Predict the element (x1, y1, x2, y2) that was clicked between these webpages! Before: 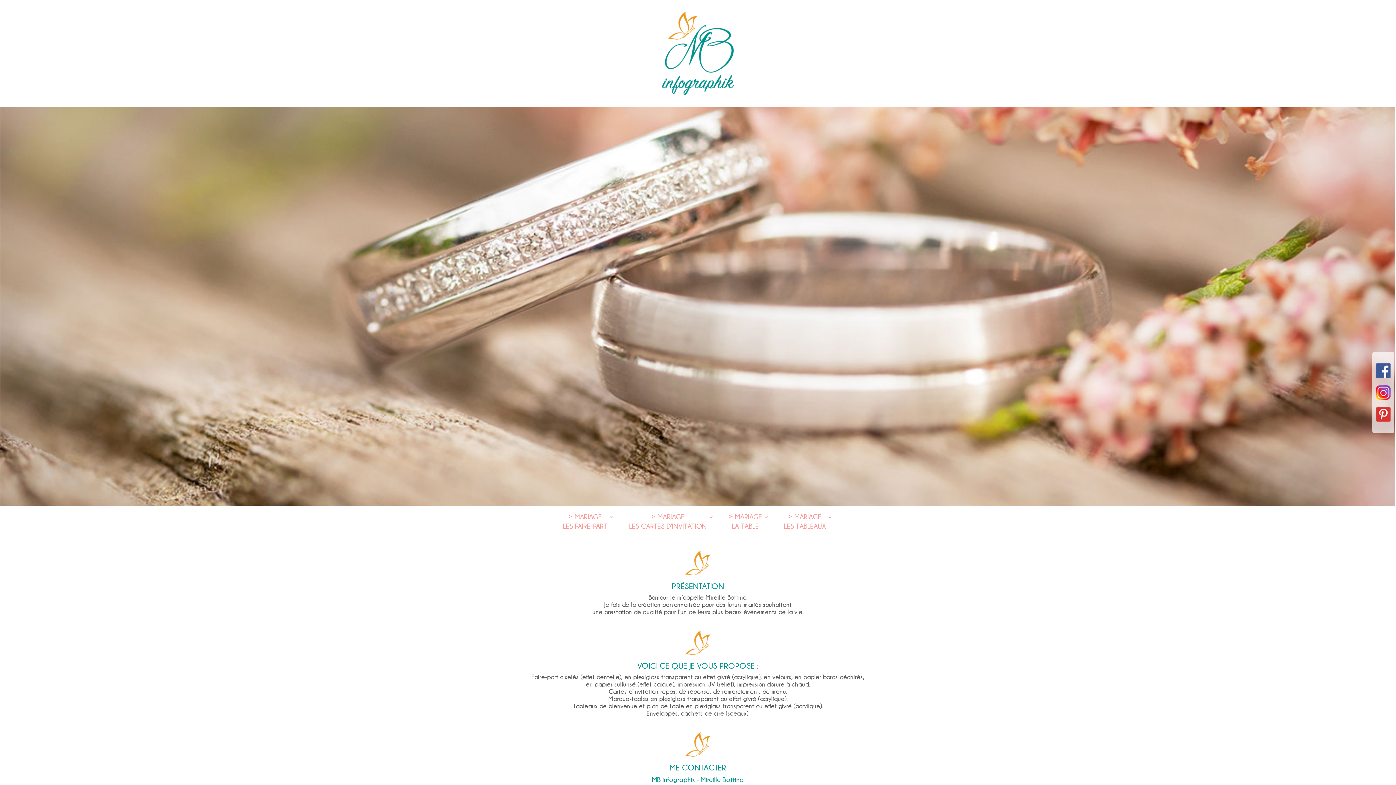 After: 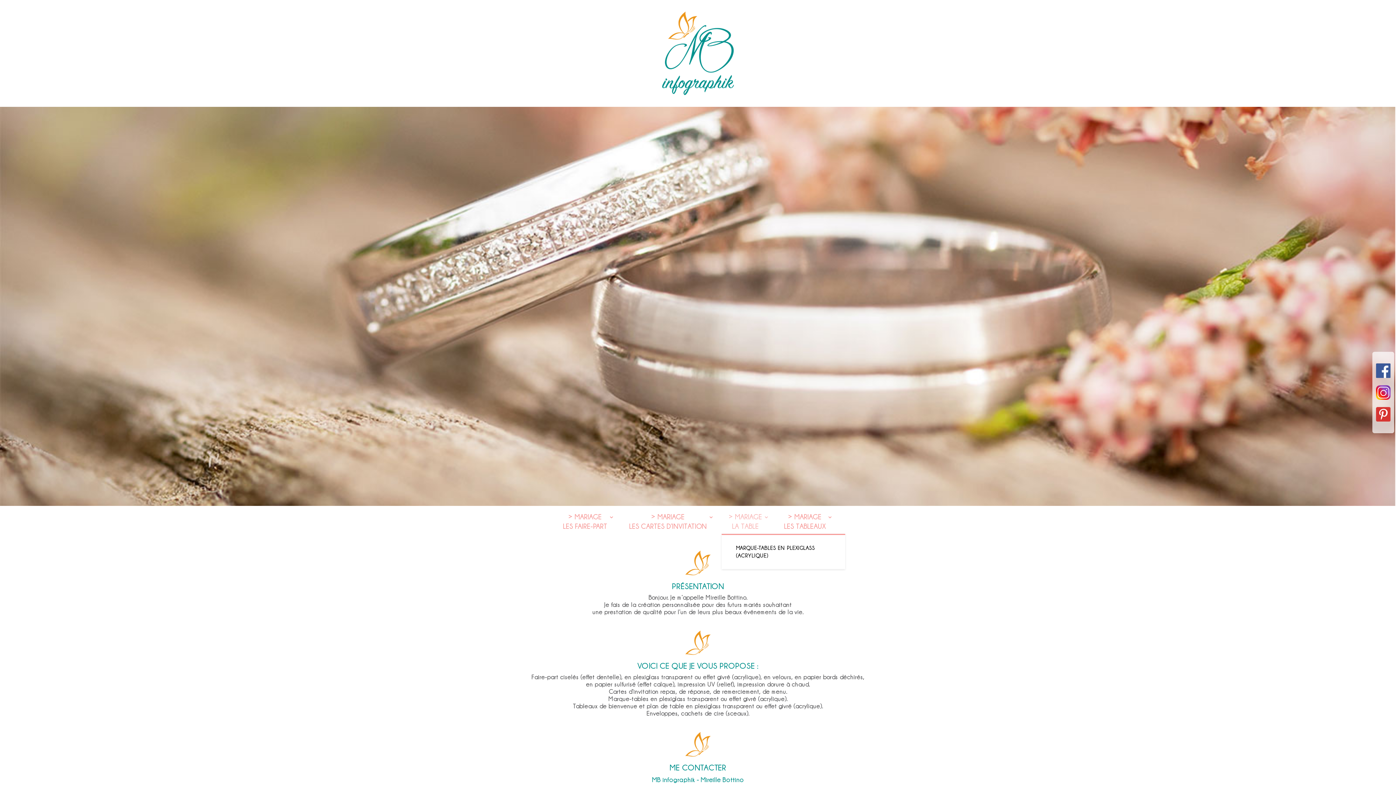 Action: label: > MARIAGE
LA TABLE bbox: (728, 512, 769, 534)